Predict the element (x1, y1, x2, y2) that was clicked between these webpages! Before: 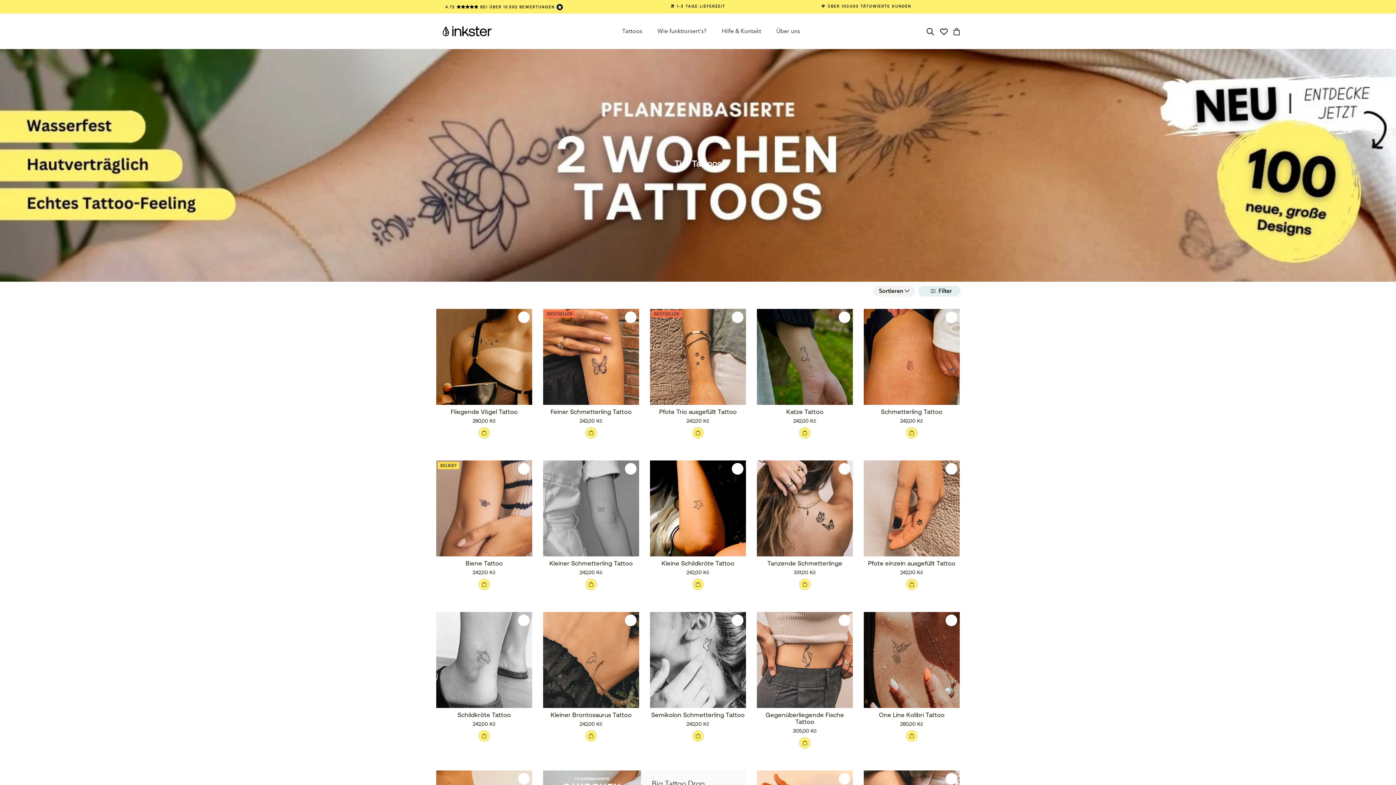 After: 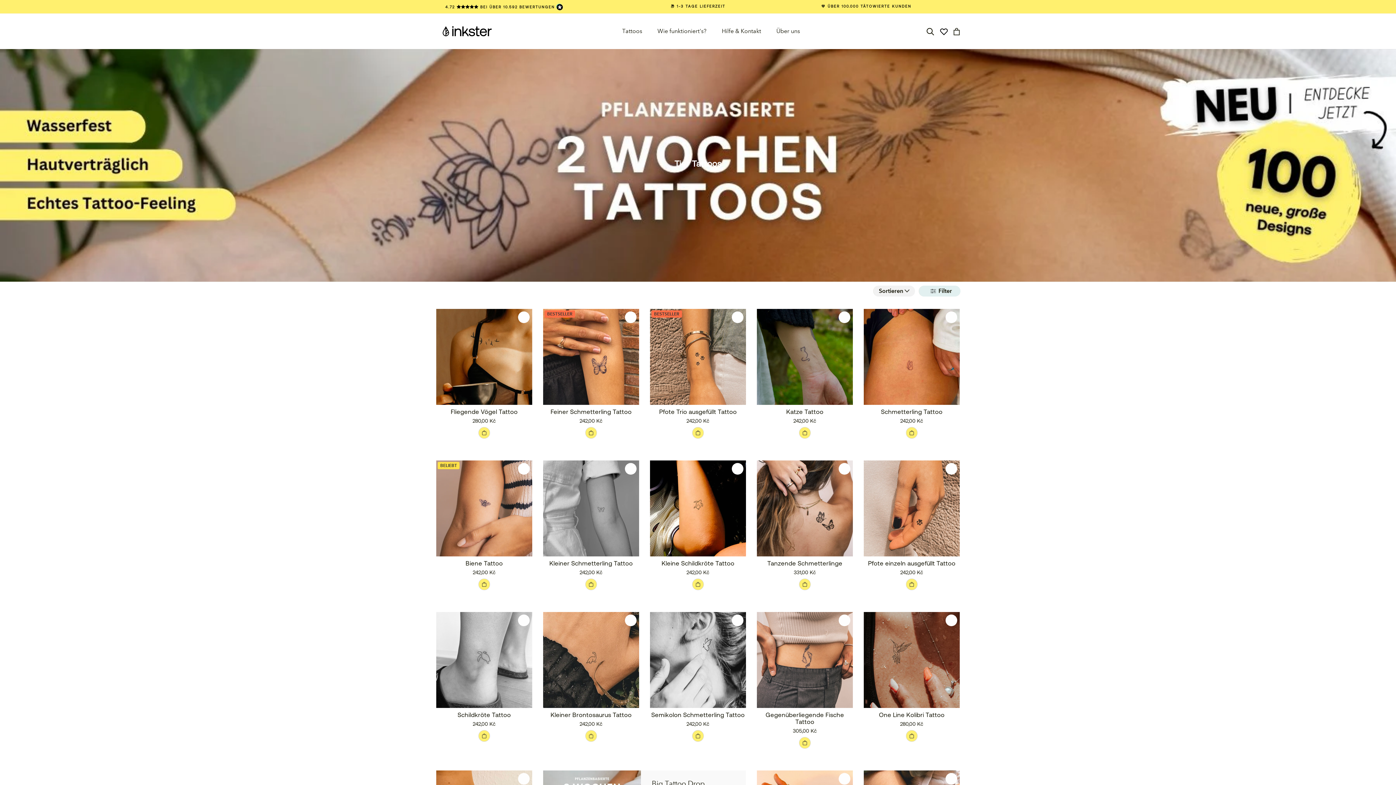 Action: bbox: (585, 730, 597, 742)